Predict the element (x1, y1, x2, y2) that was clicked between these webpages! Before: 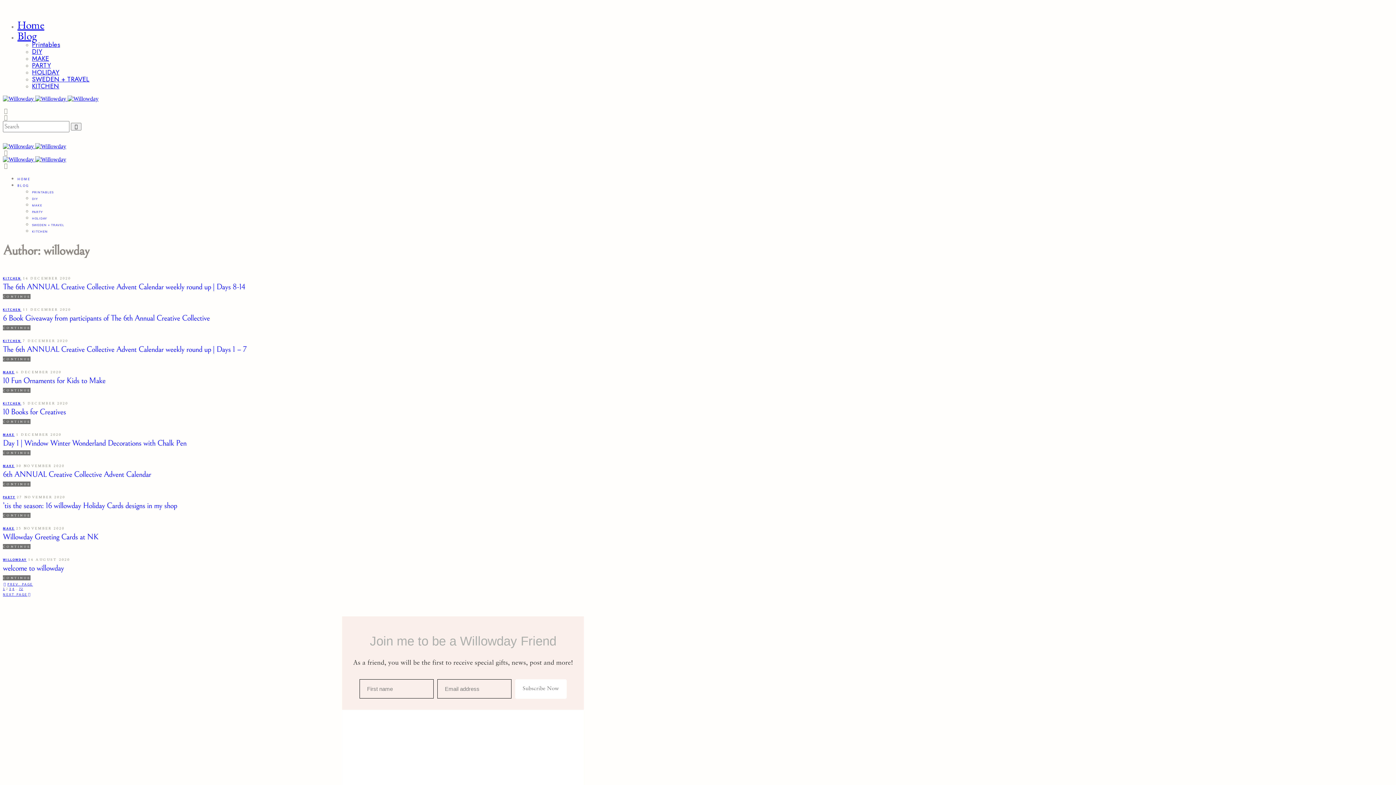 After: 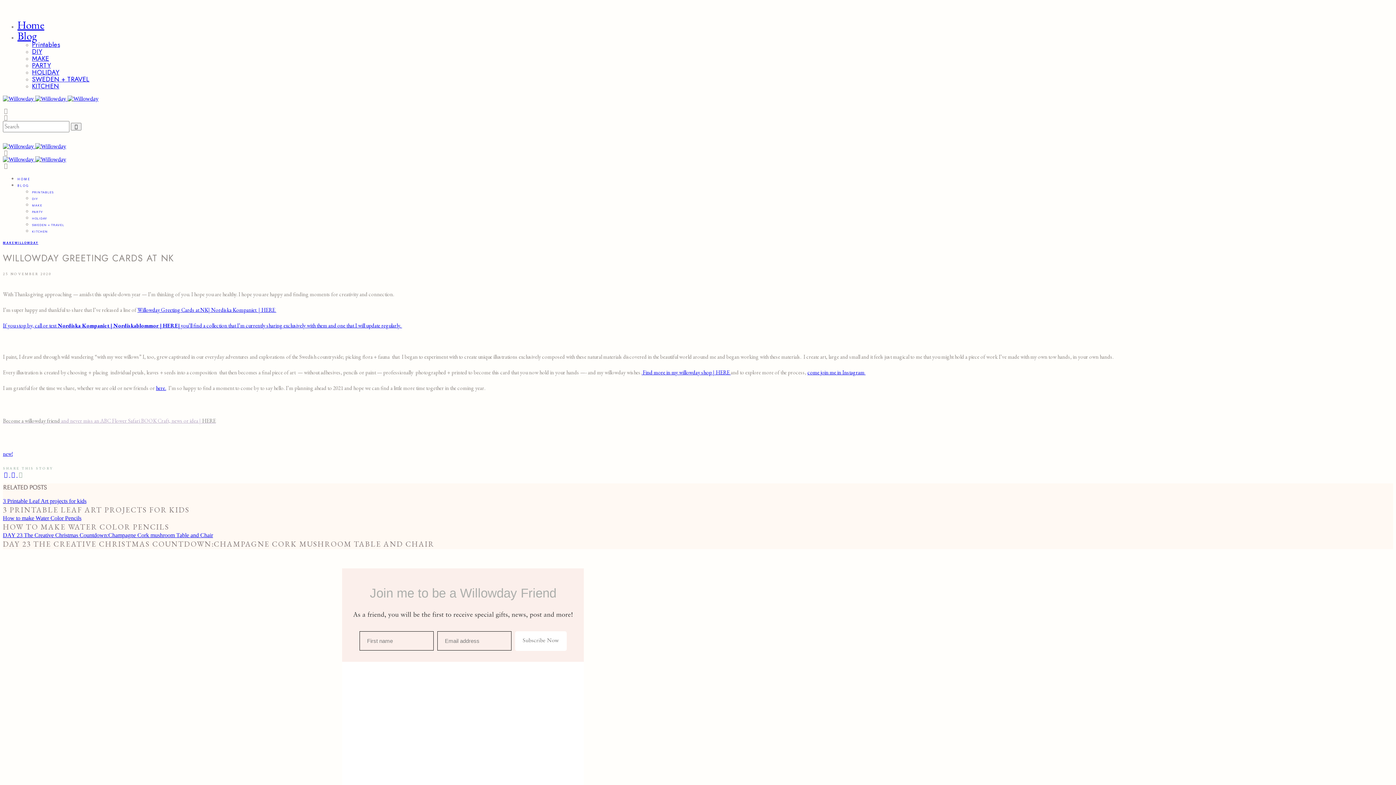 Action: label: CONTINUE bbox: (2, 544, 30, 549)